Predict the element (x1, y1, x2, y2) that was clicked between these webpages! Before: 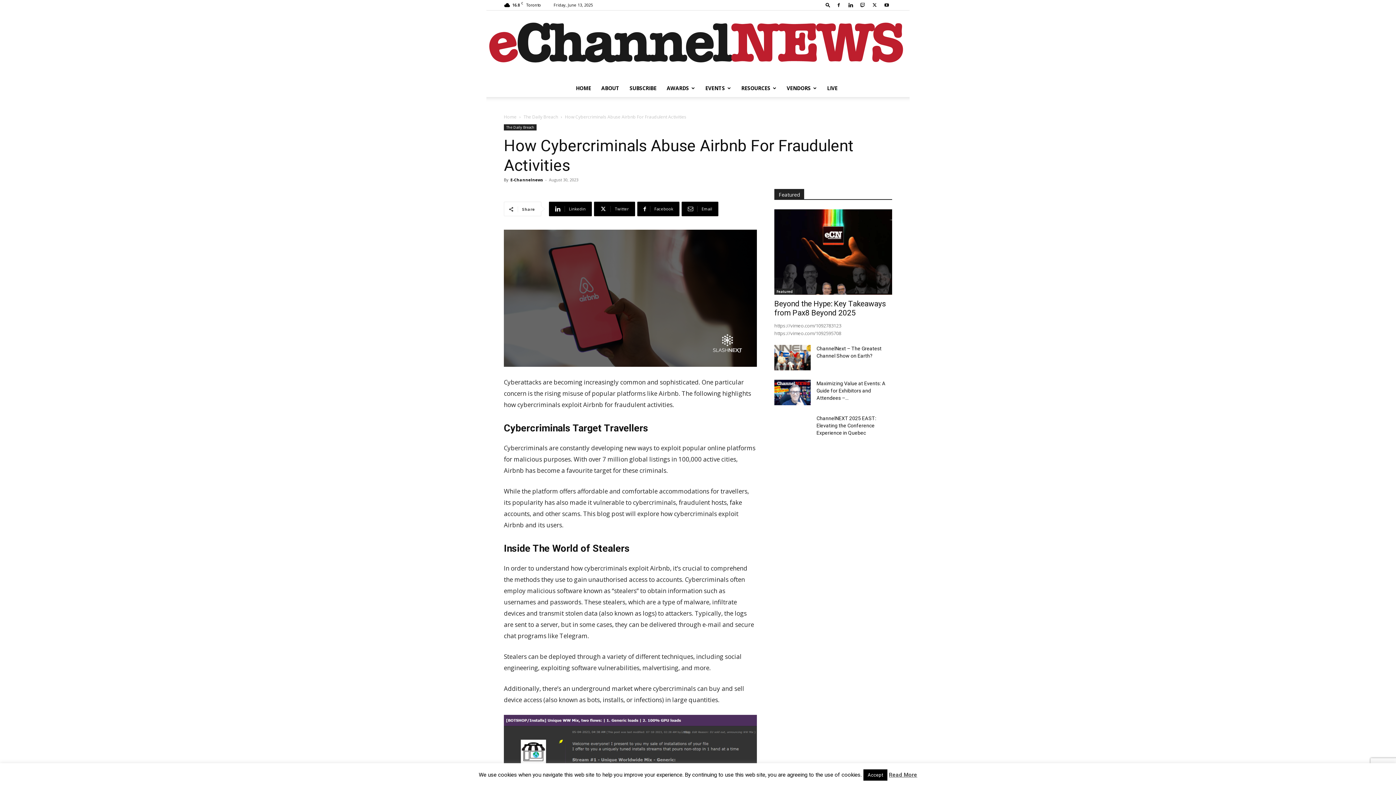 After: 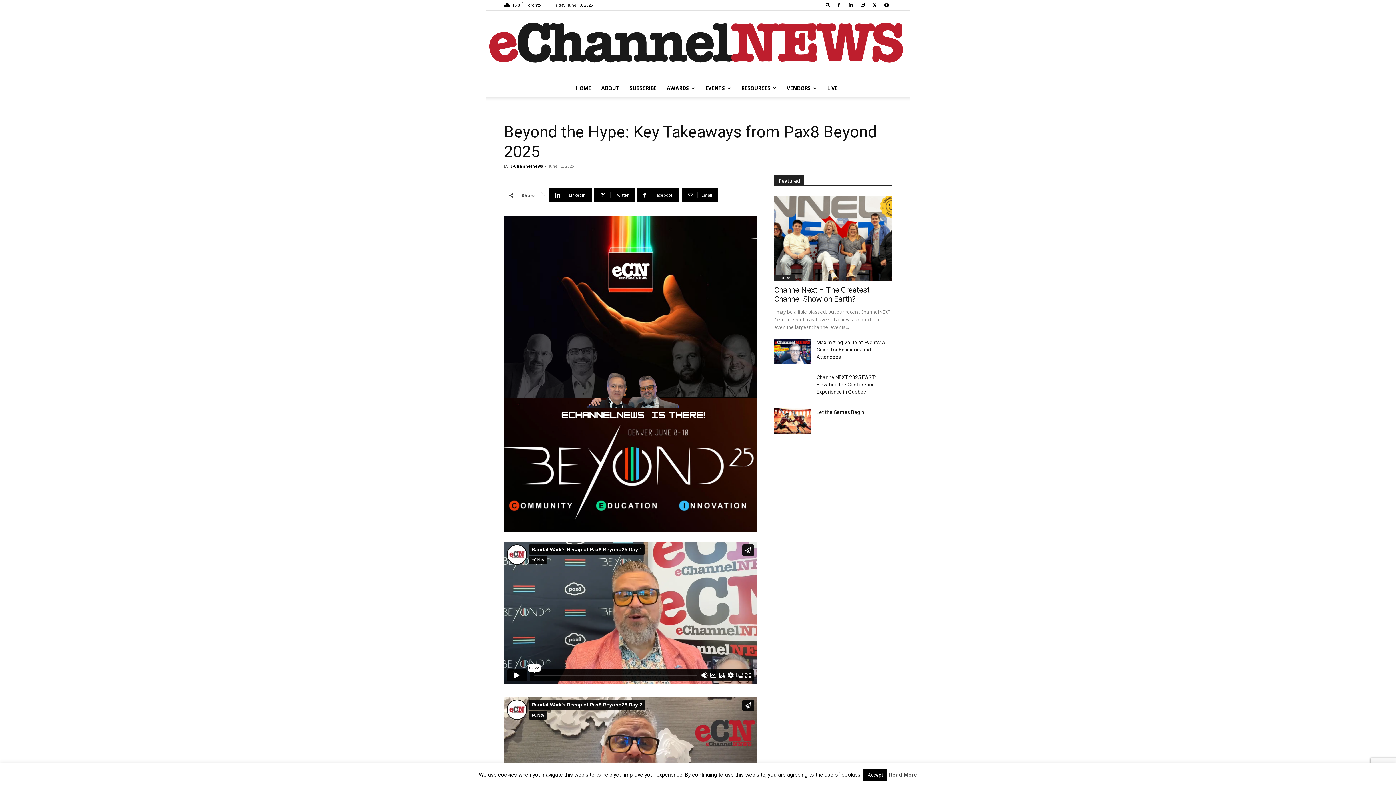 Action: bbox: (774, 299, 886, 317) label: Beyond the Hype: Key Takeaways from Pax8 Beyond 2025